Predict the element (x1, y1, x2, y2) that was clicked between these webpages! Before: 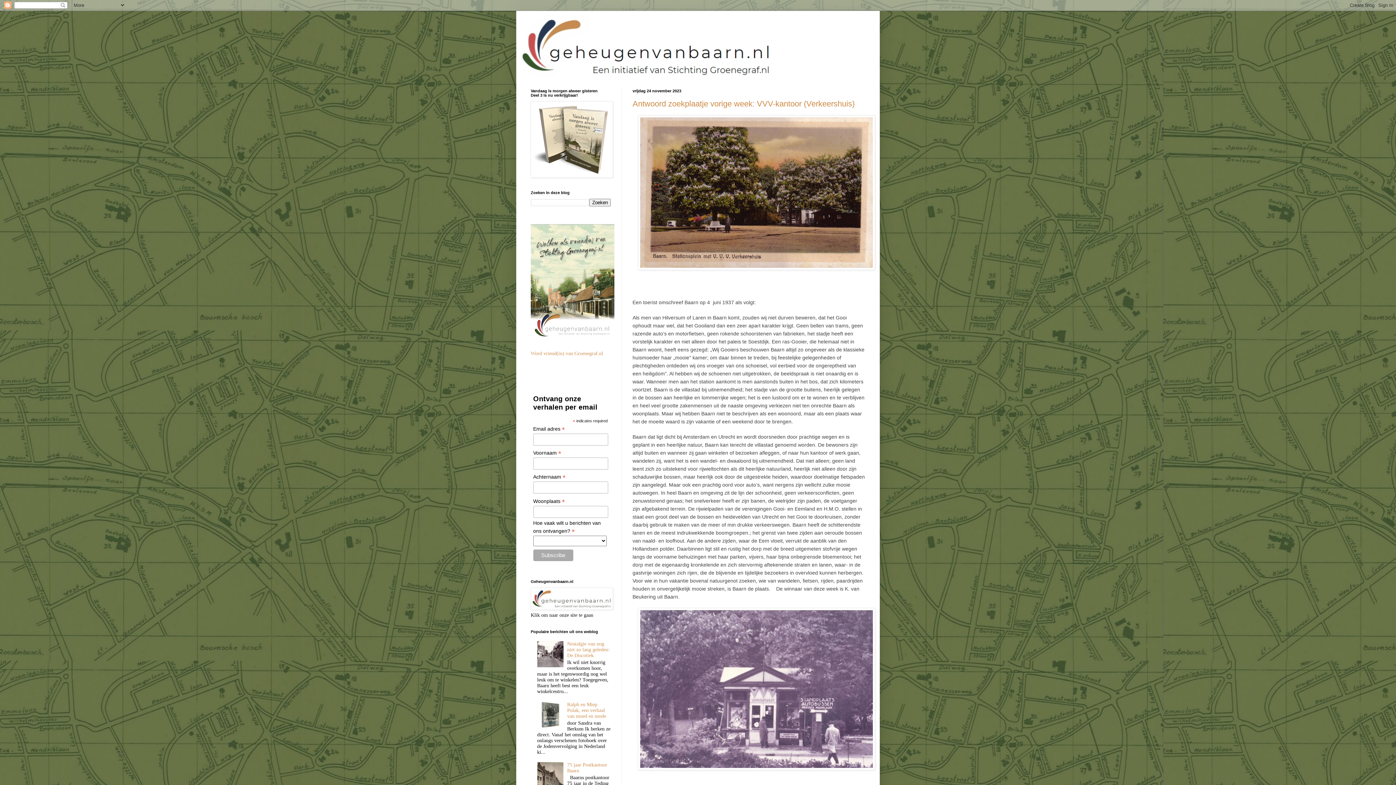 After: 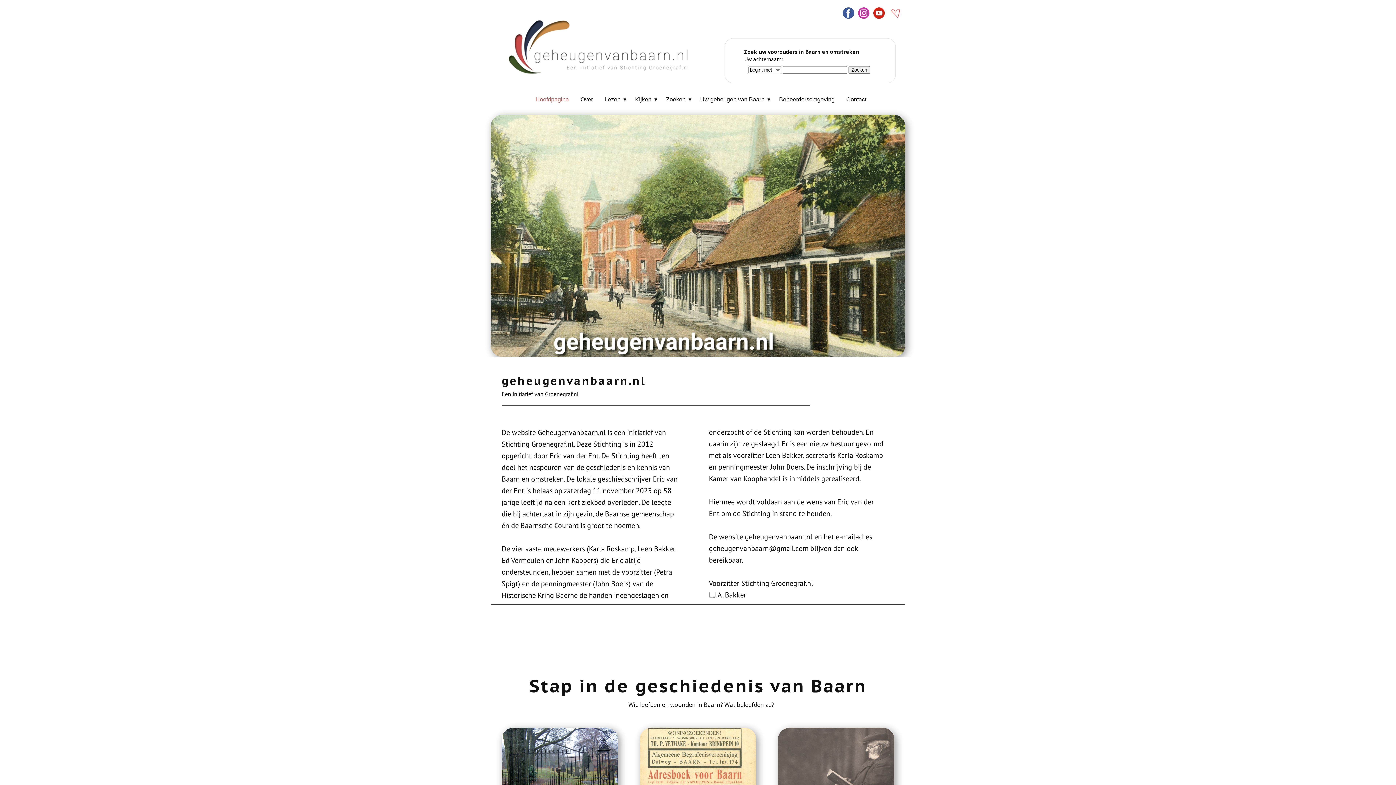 Action: bbox: (530, 605, 613, 611)